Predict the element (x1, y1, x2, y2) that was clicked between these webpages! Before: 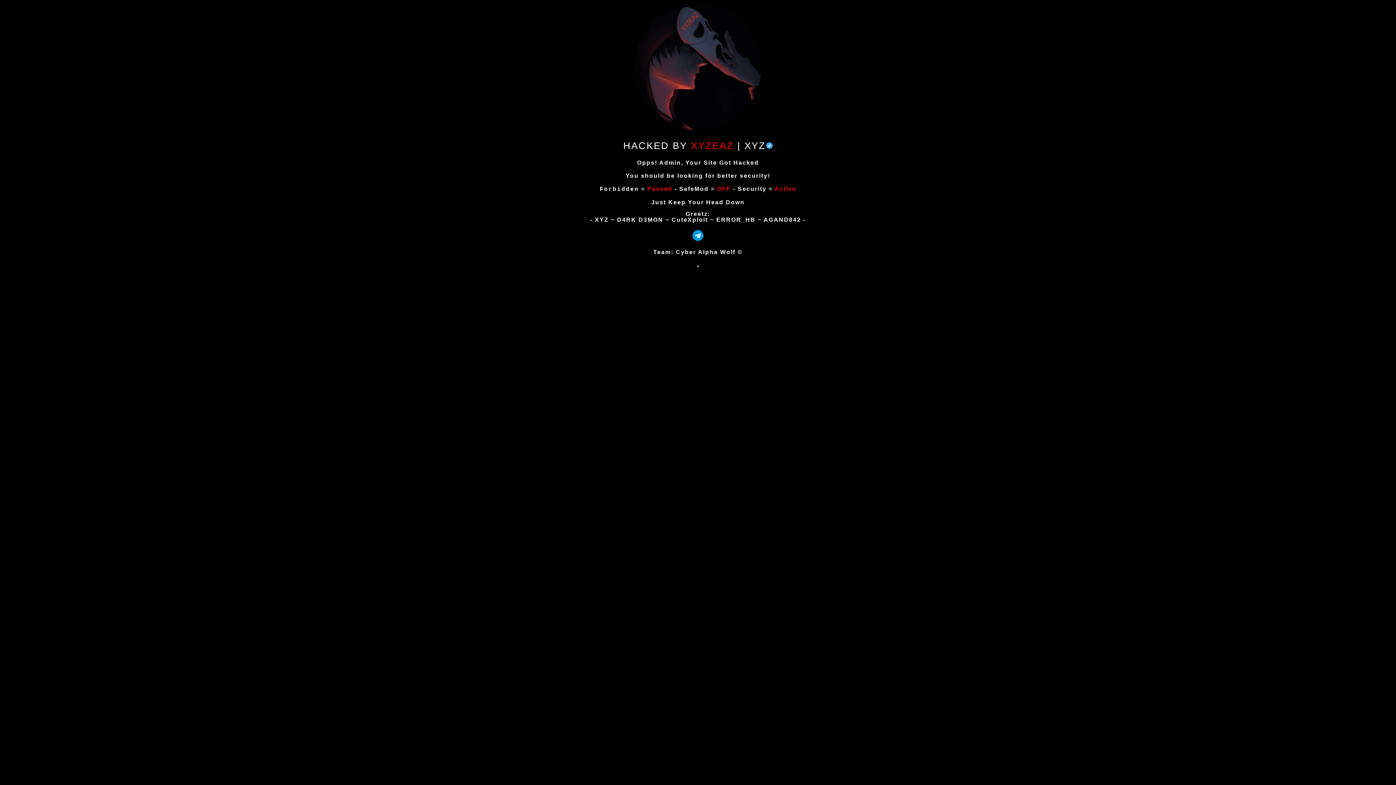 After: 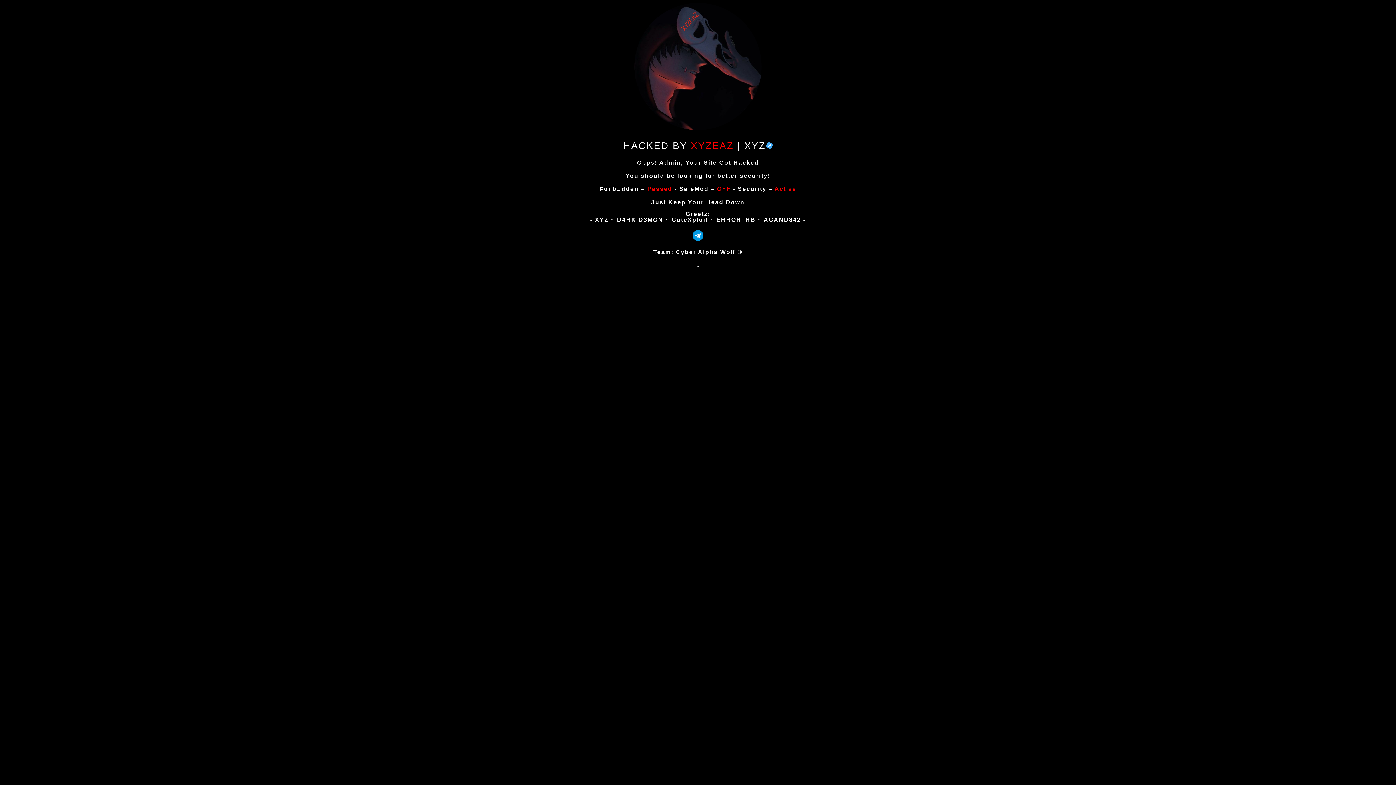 Action: bbox: (692, 234, 703, 242)